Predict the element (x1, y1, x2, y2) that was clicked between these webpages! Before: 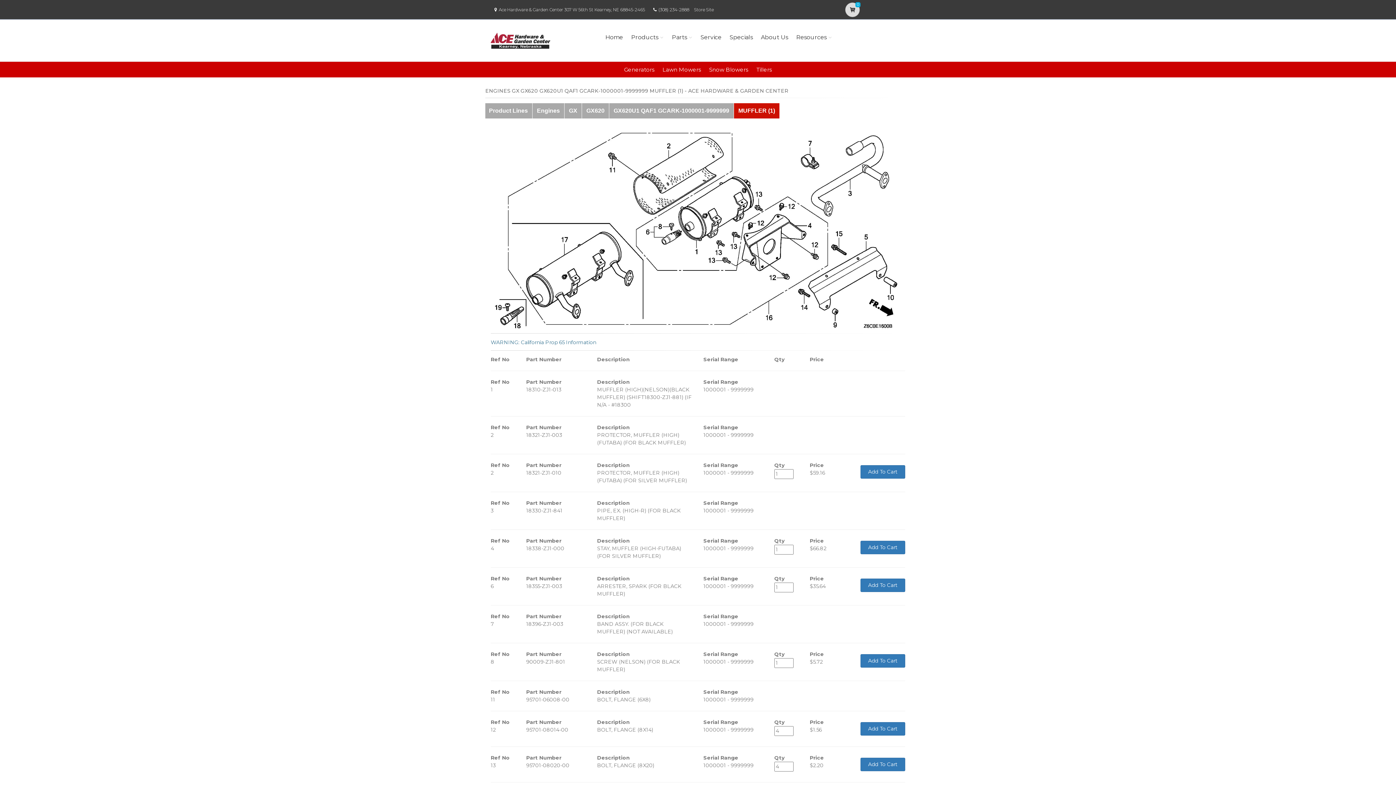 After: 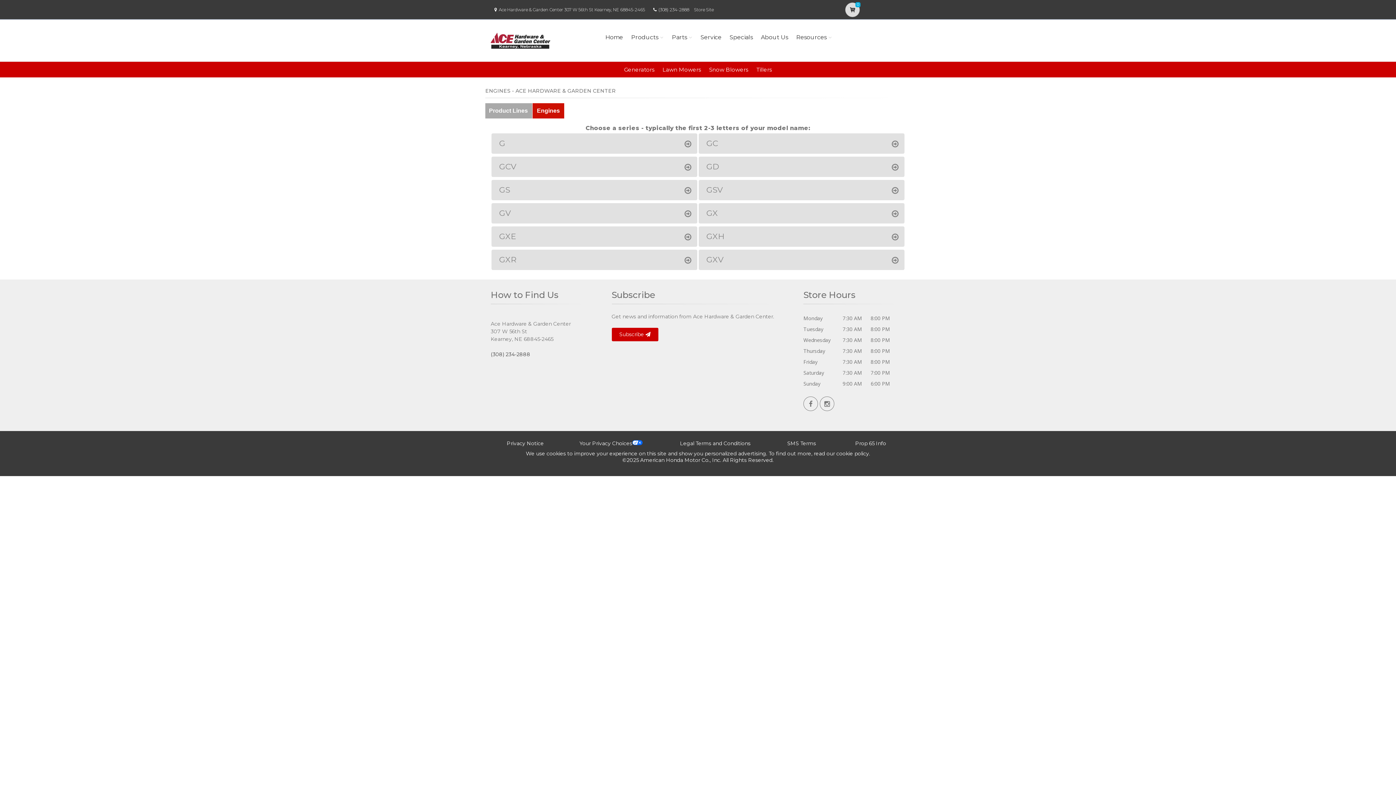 Action: bbox: (532, 103, 564, 118) label: Engines